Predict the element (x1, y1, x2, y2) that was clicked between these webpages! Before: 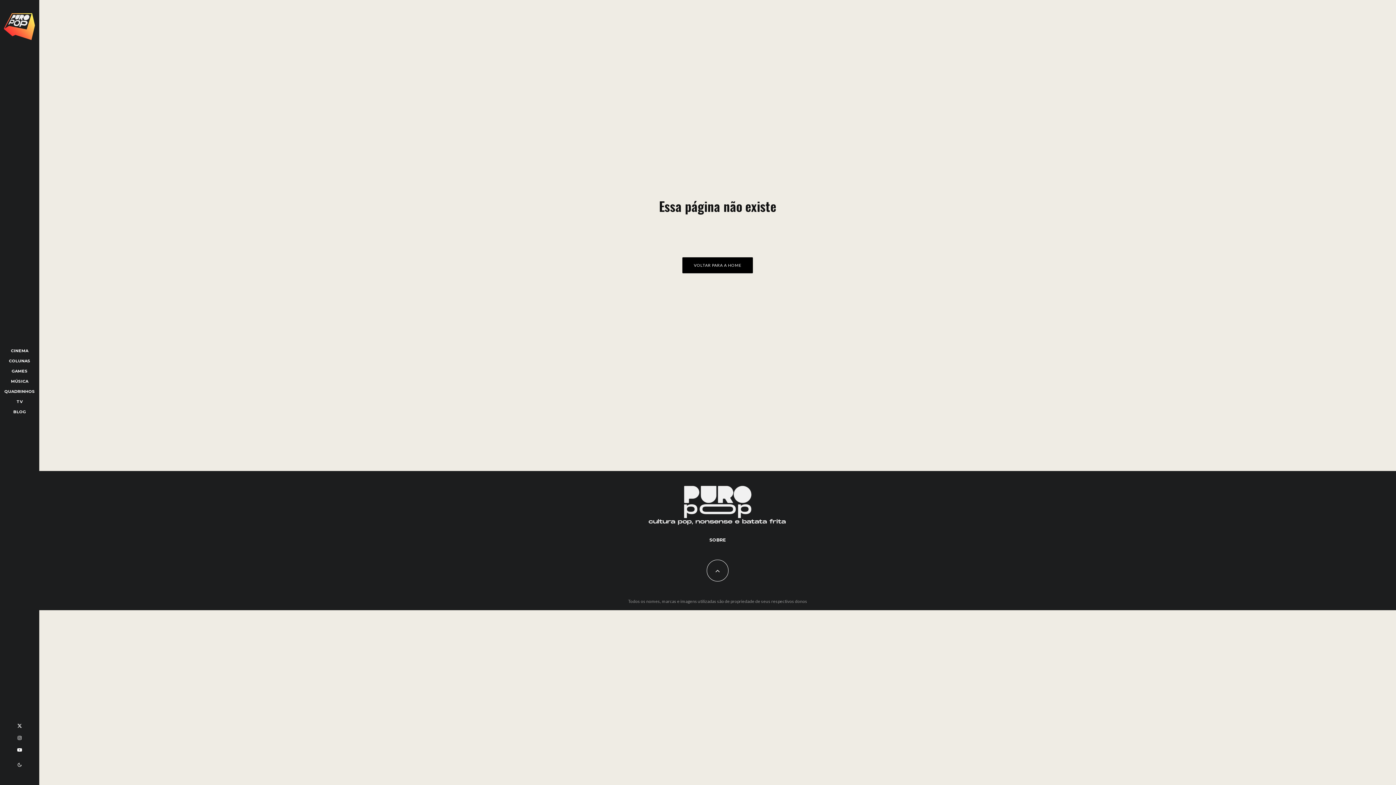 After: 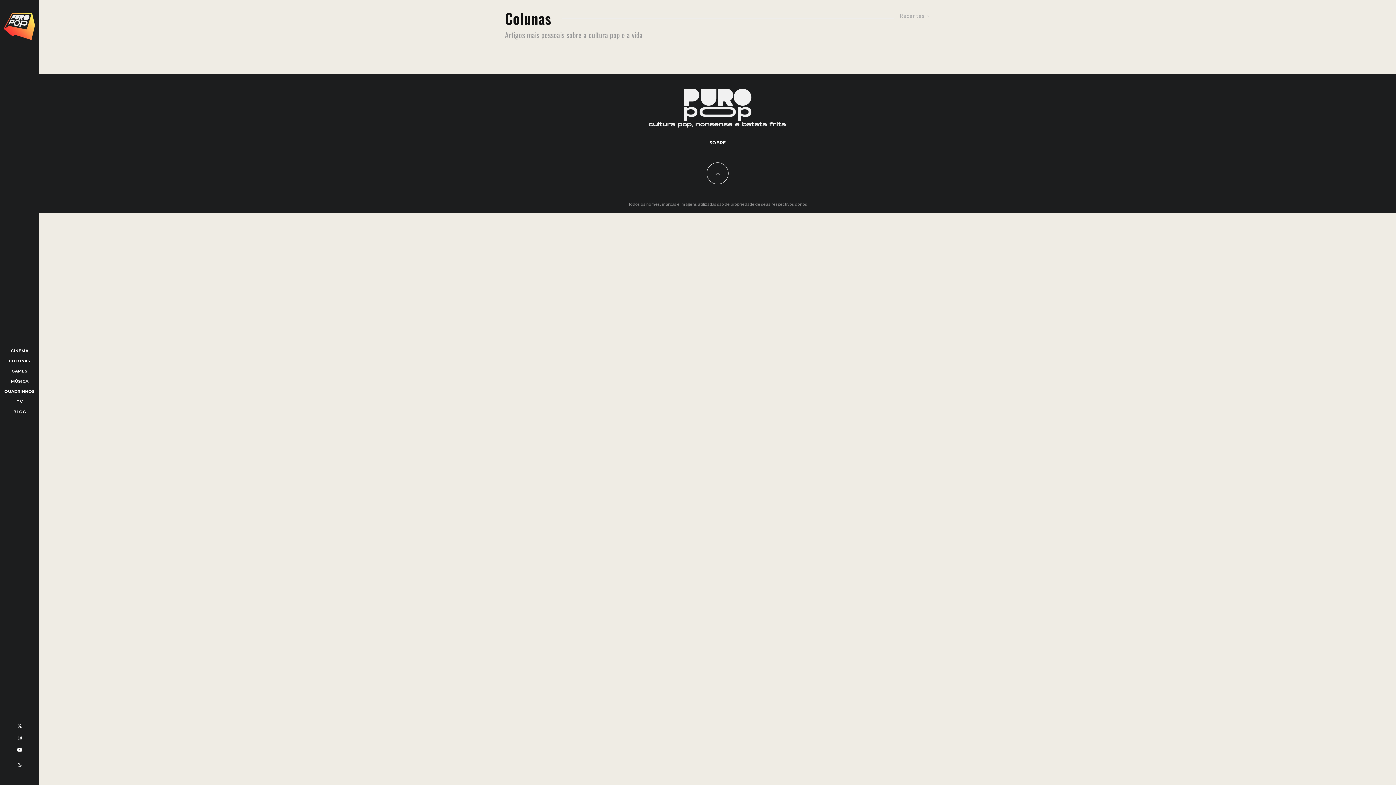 Action: label: COLUNAS bbox: (0, 357, 39, 364)